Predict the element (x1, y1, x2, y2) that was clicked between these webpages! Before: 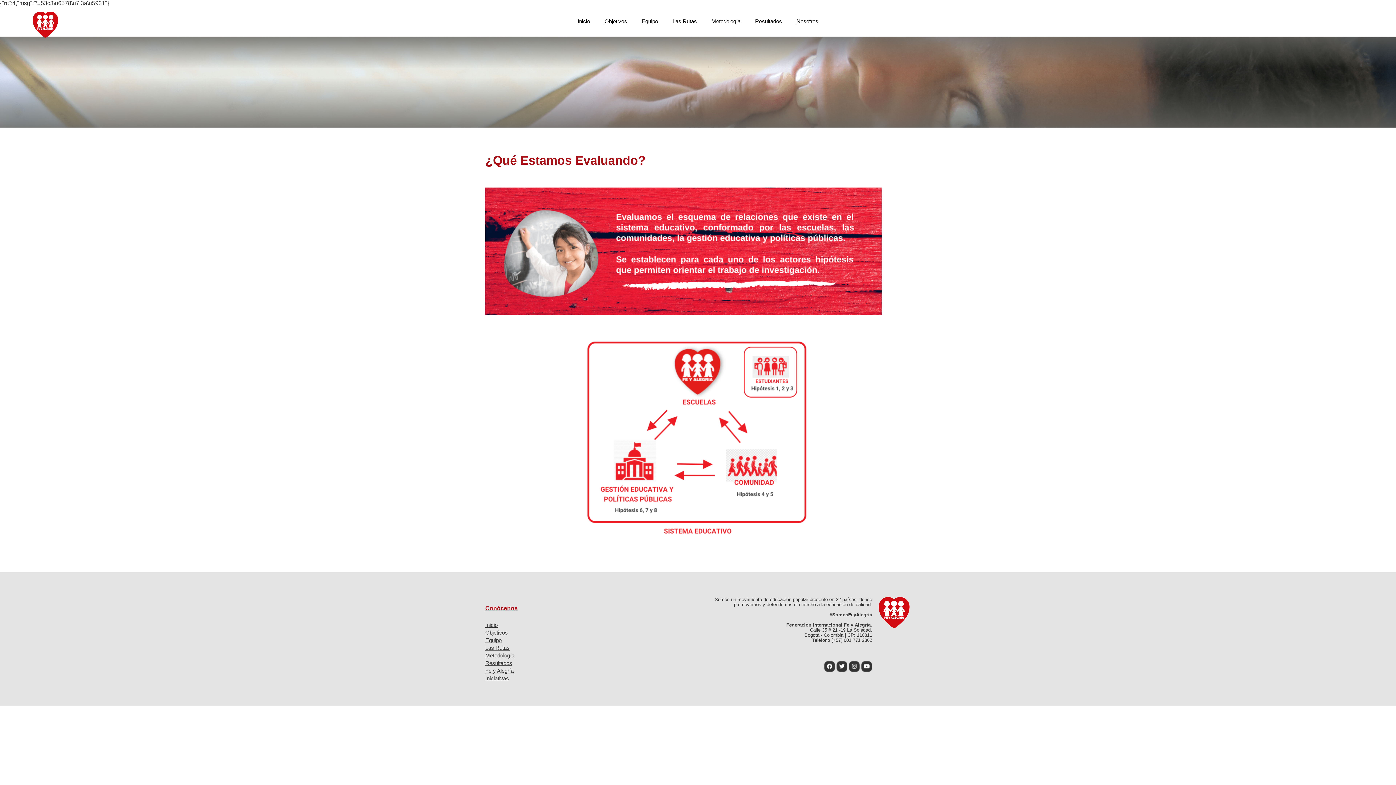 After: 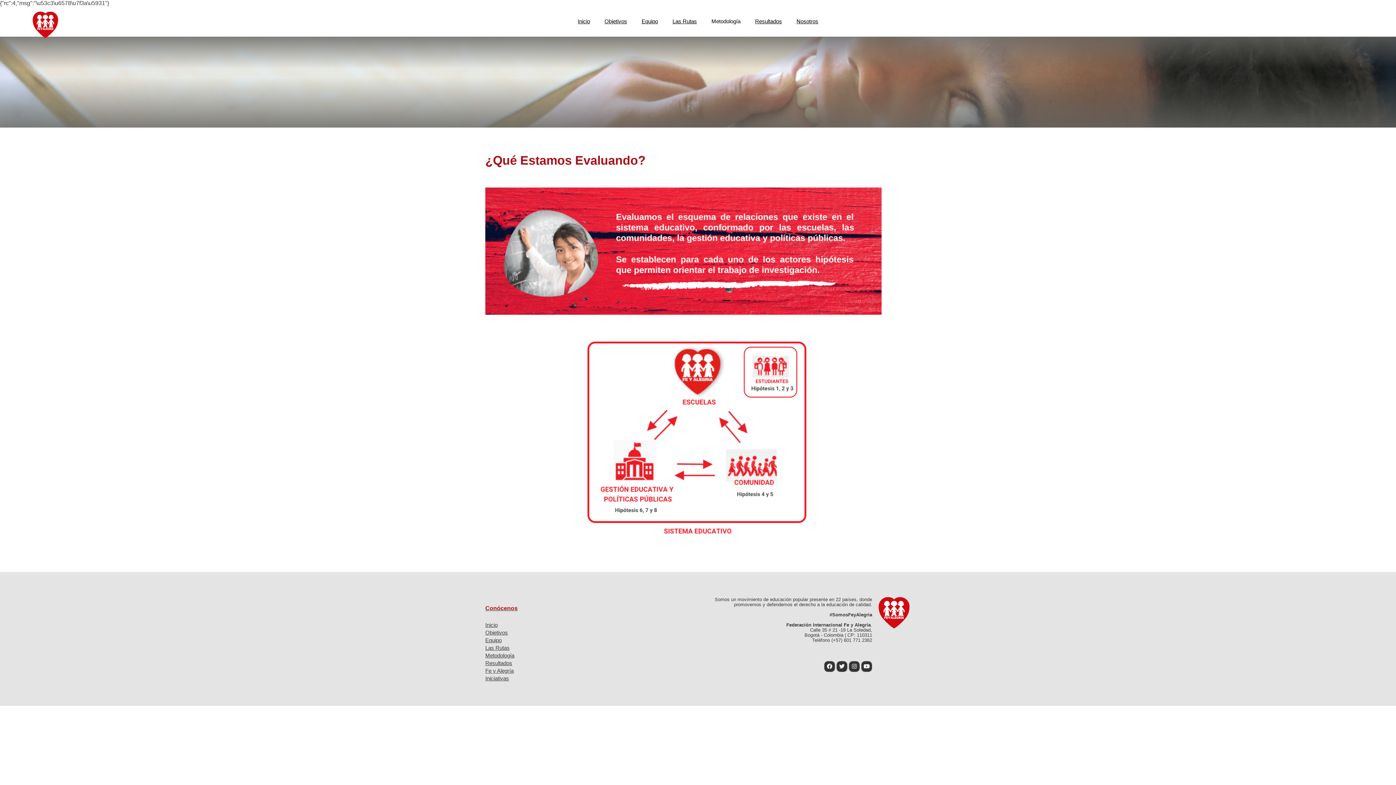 Action: bbox: (861, 667, 872, 673)